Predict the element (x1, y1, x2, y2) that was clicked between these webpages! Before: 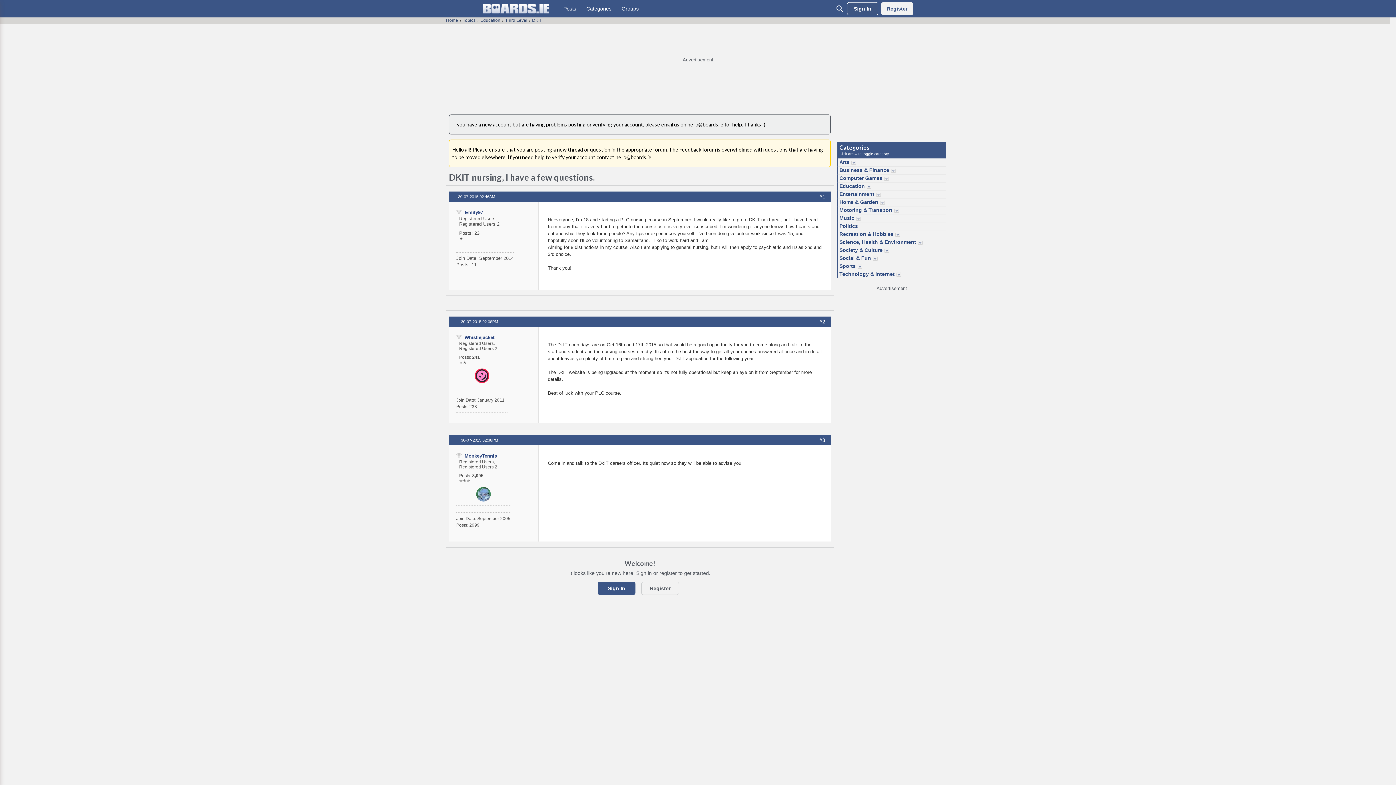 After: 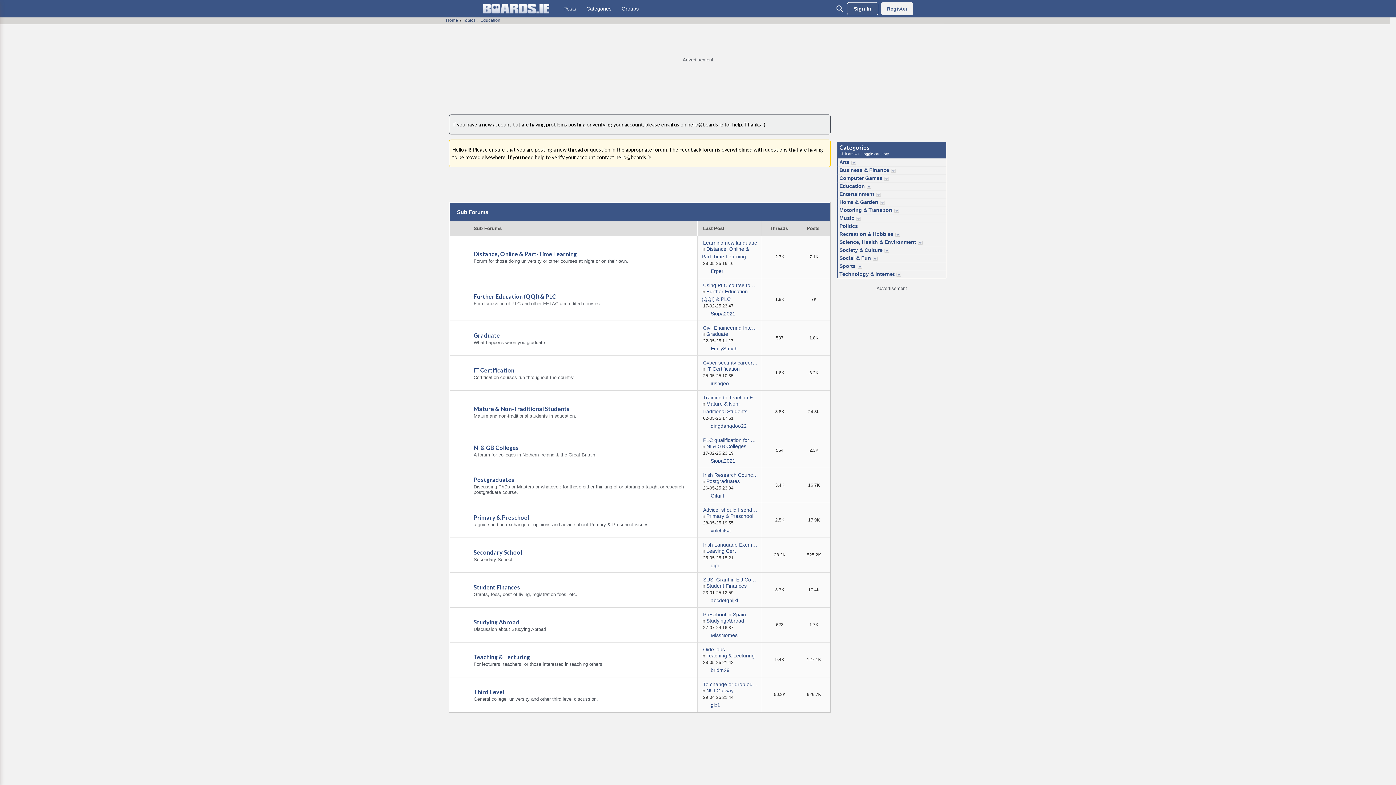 Action: label: Education bbox: (837, 182, 865, 190)